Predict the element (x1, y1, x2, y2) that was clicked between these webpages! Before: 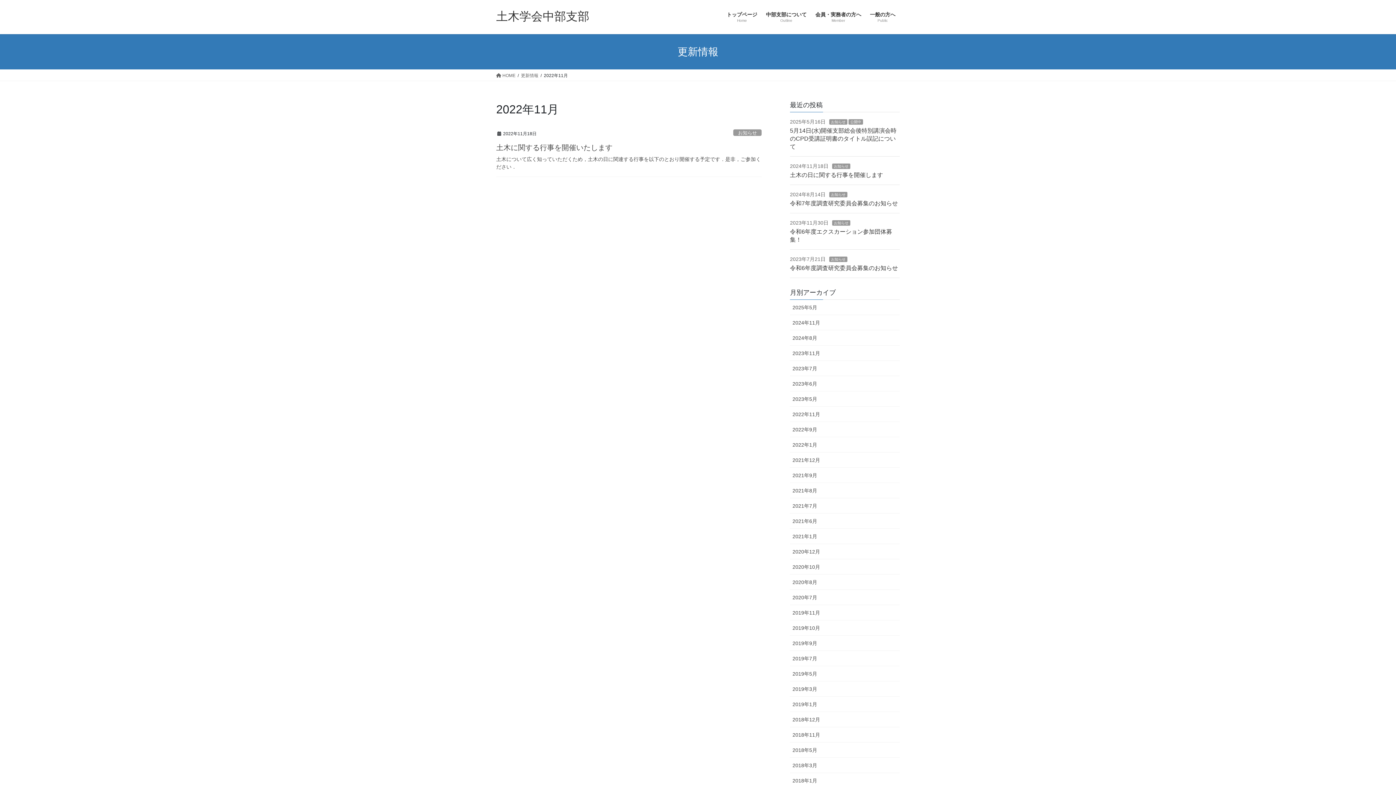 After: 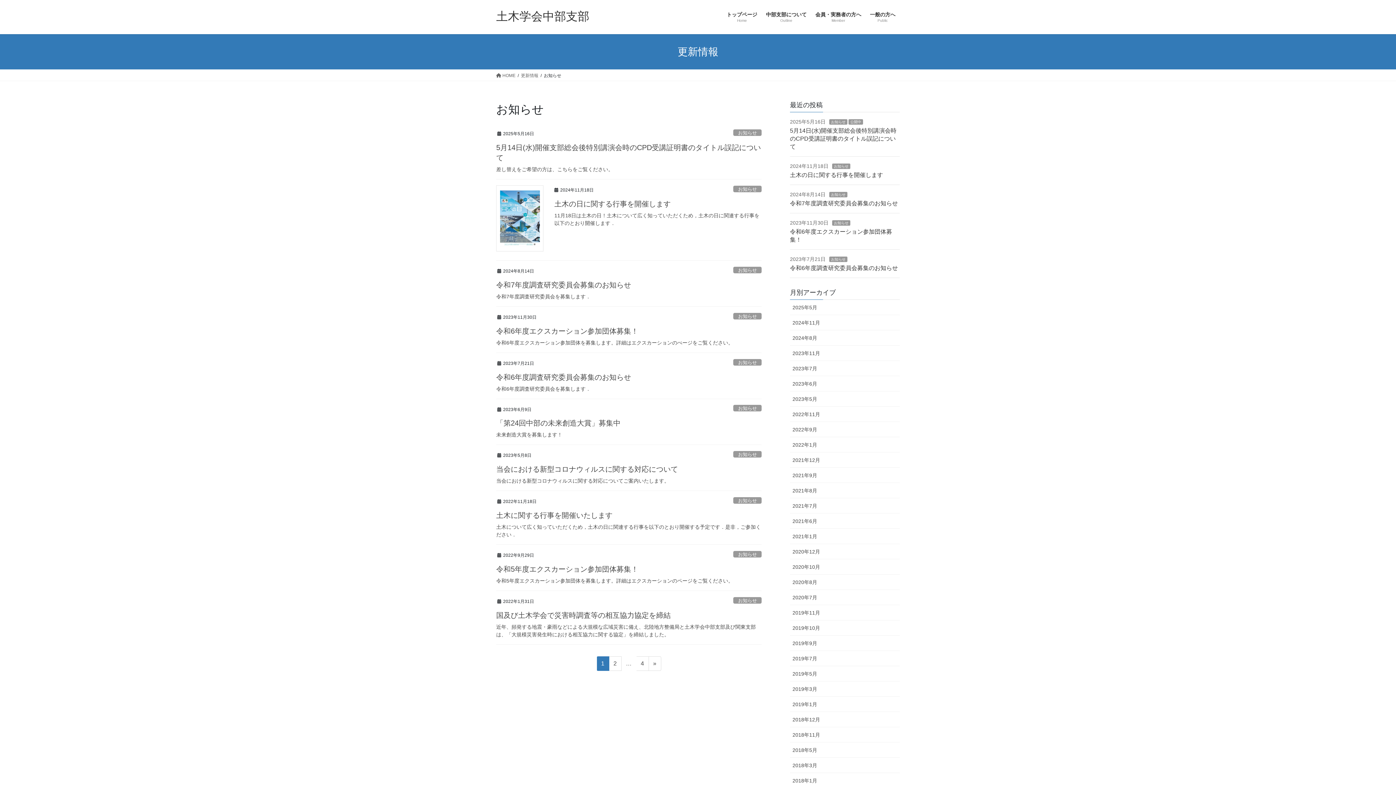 Action: bbox: (832, 163, 850, 169) label: お知らせ